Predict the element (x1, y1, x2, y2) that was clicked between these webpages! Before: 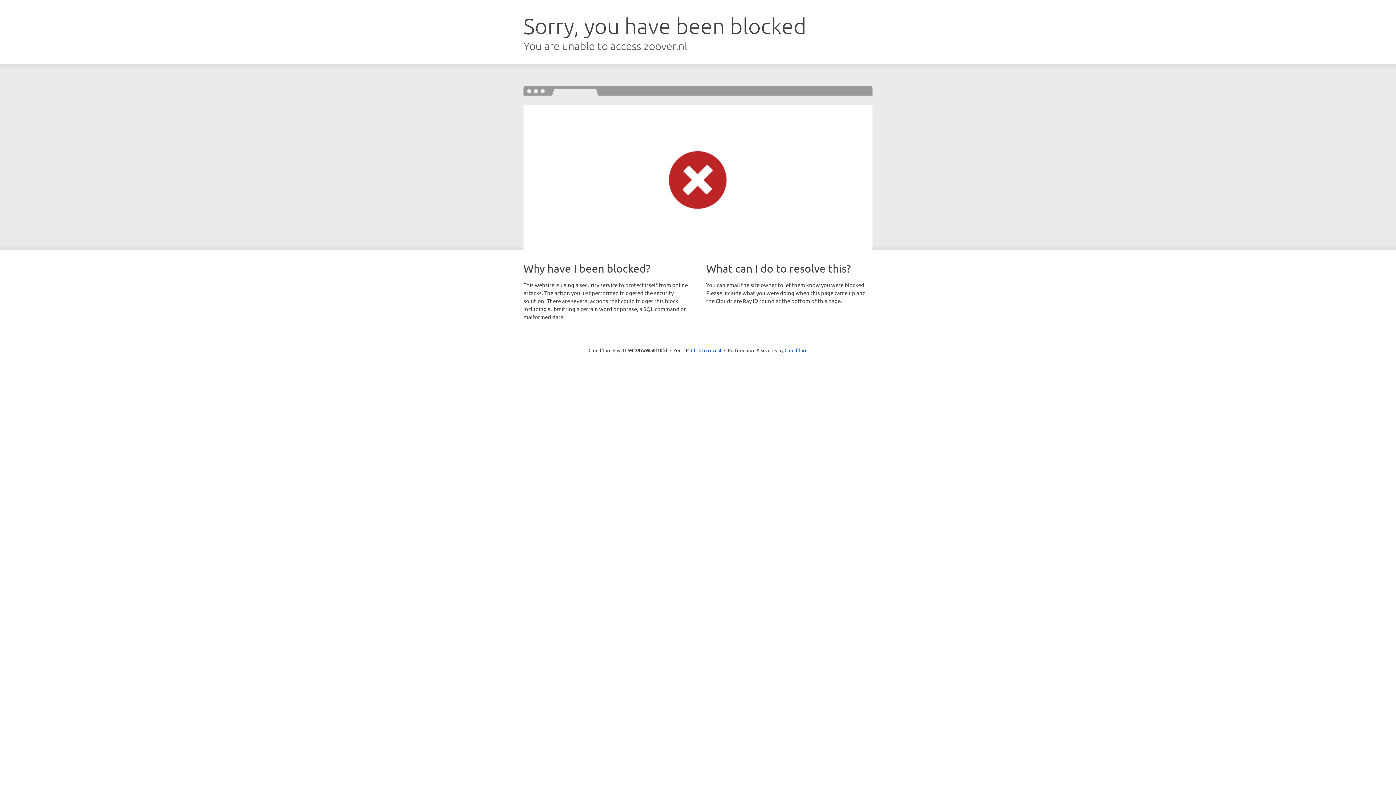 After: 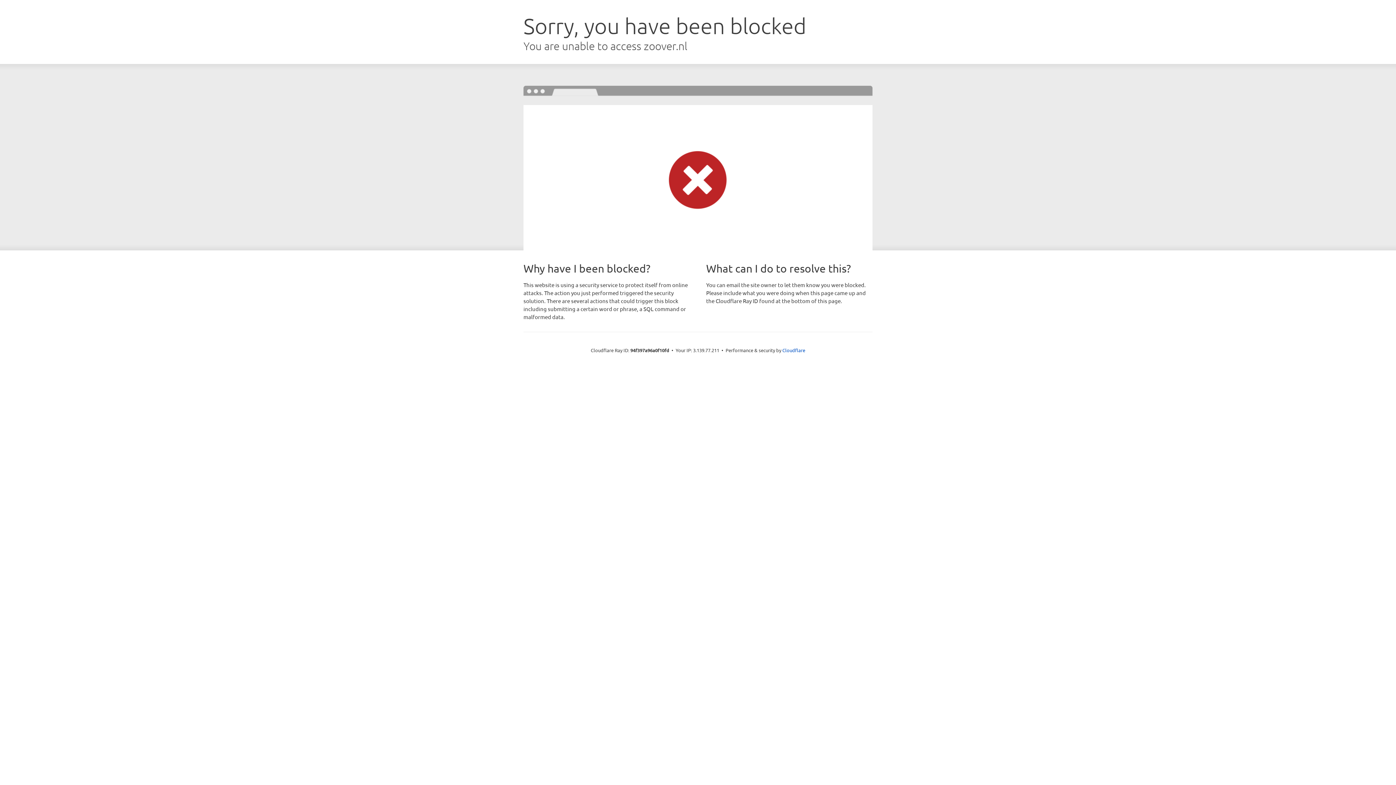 Action: label: Click to reveal bbox: (691, 346, 721, 353)